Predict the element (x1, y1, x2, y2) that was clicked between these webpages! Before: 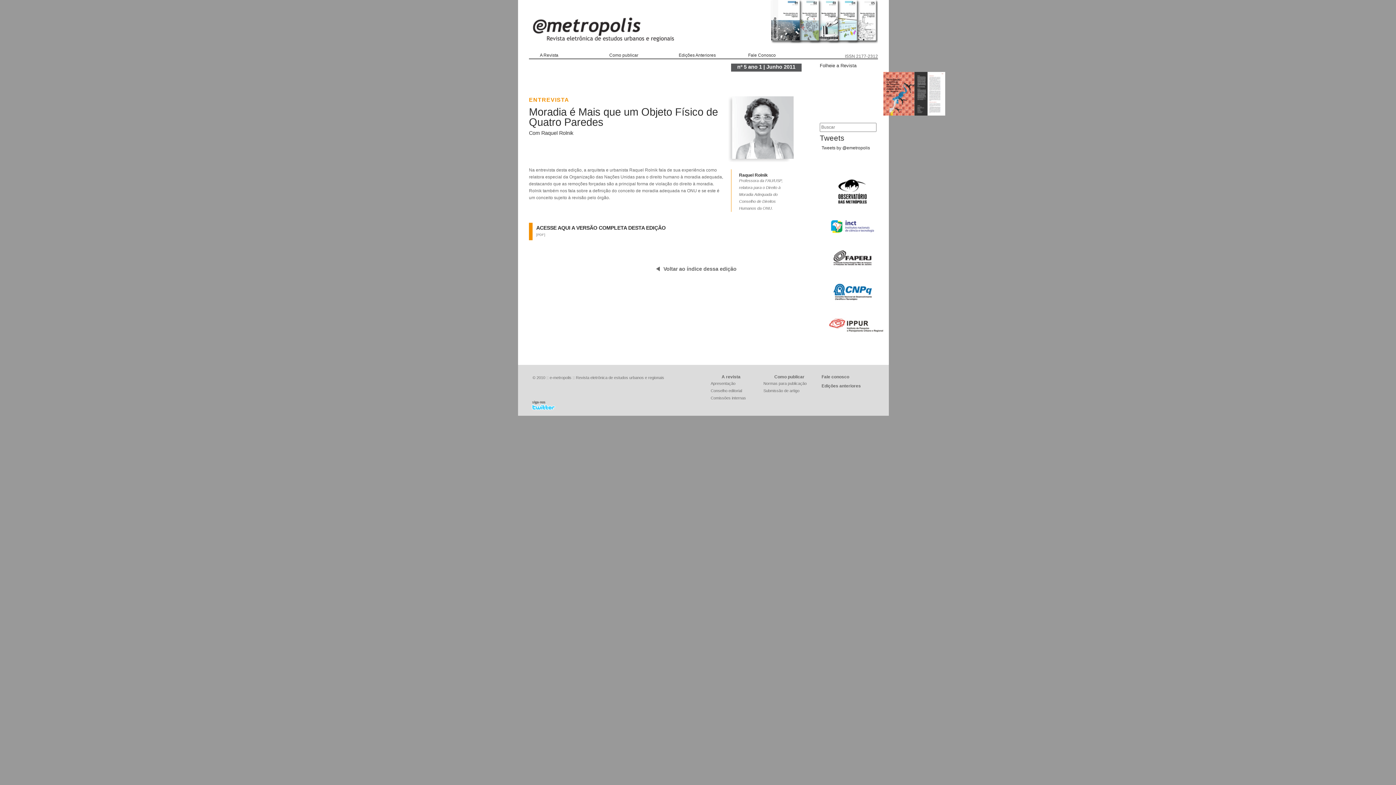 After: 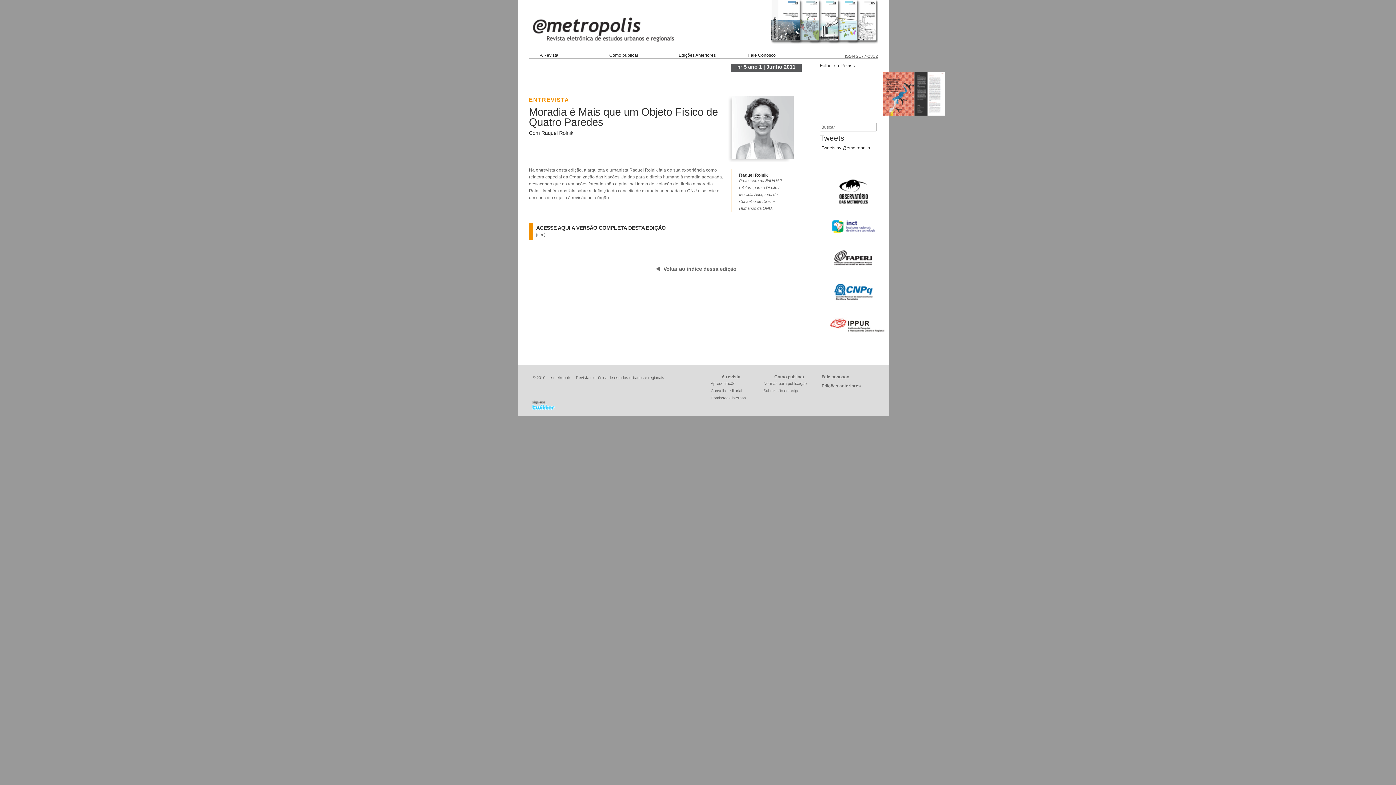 Action: bbox: (832, 296, 872, 301)